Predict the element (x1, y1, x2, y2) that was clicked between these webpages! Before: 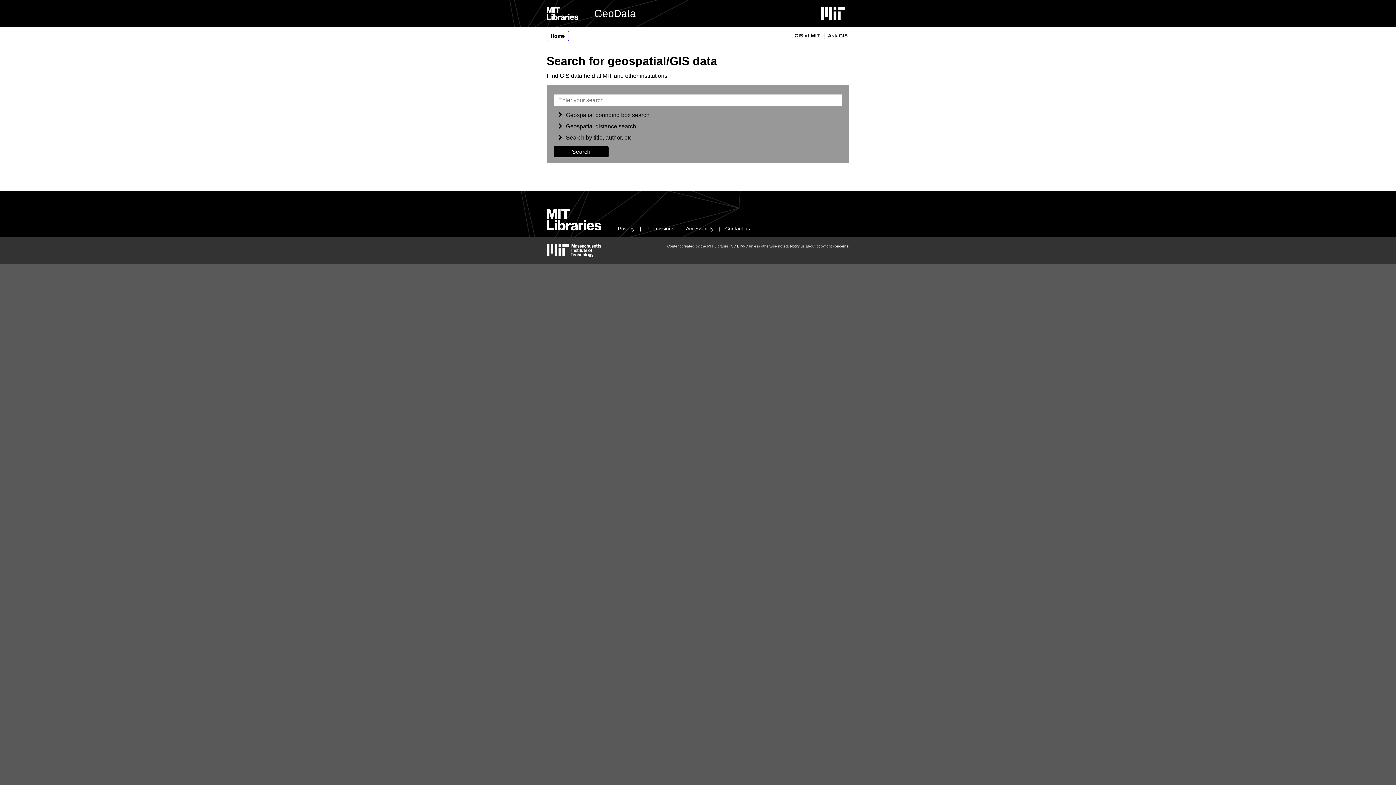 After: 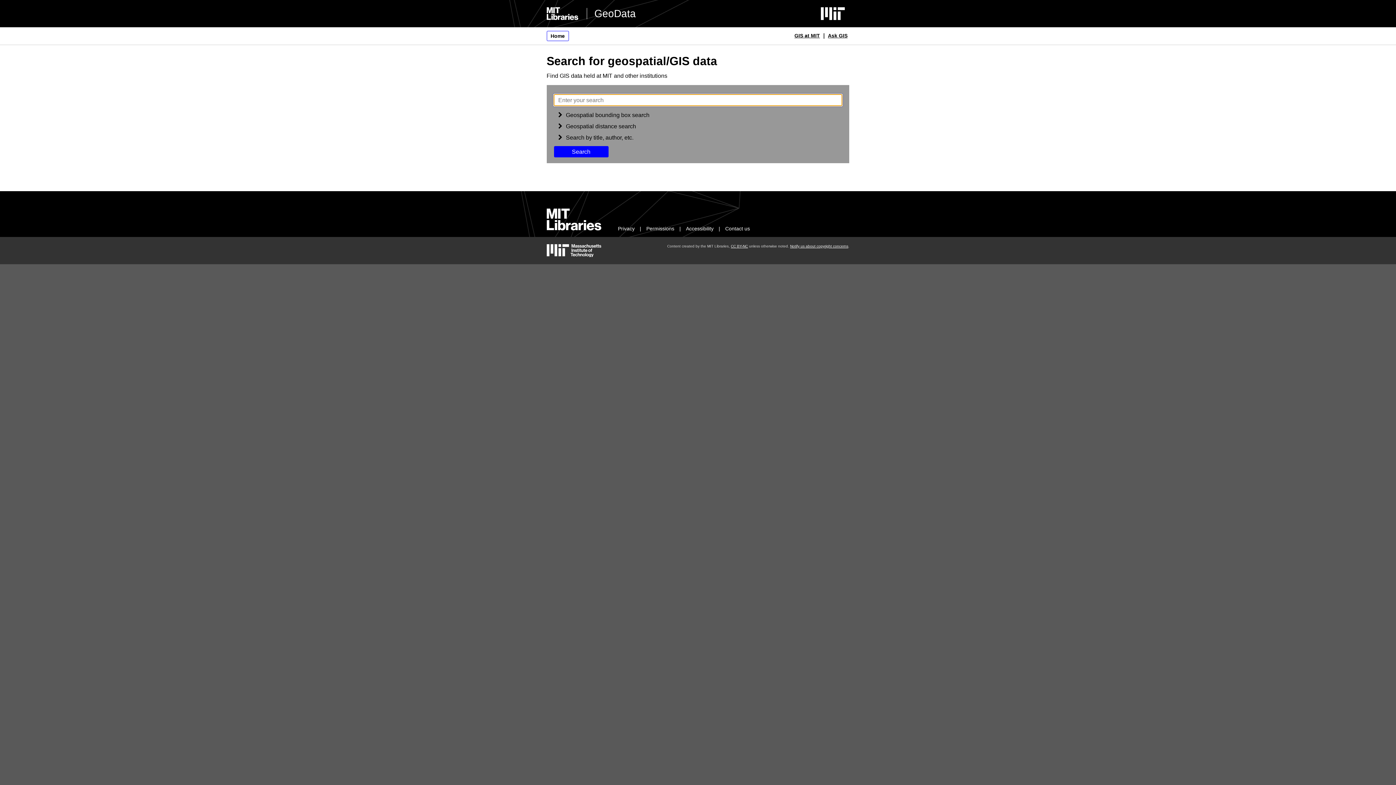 Action: bbox: (554, 146, 608, 157) label: Search